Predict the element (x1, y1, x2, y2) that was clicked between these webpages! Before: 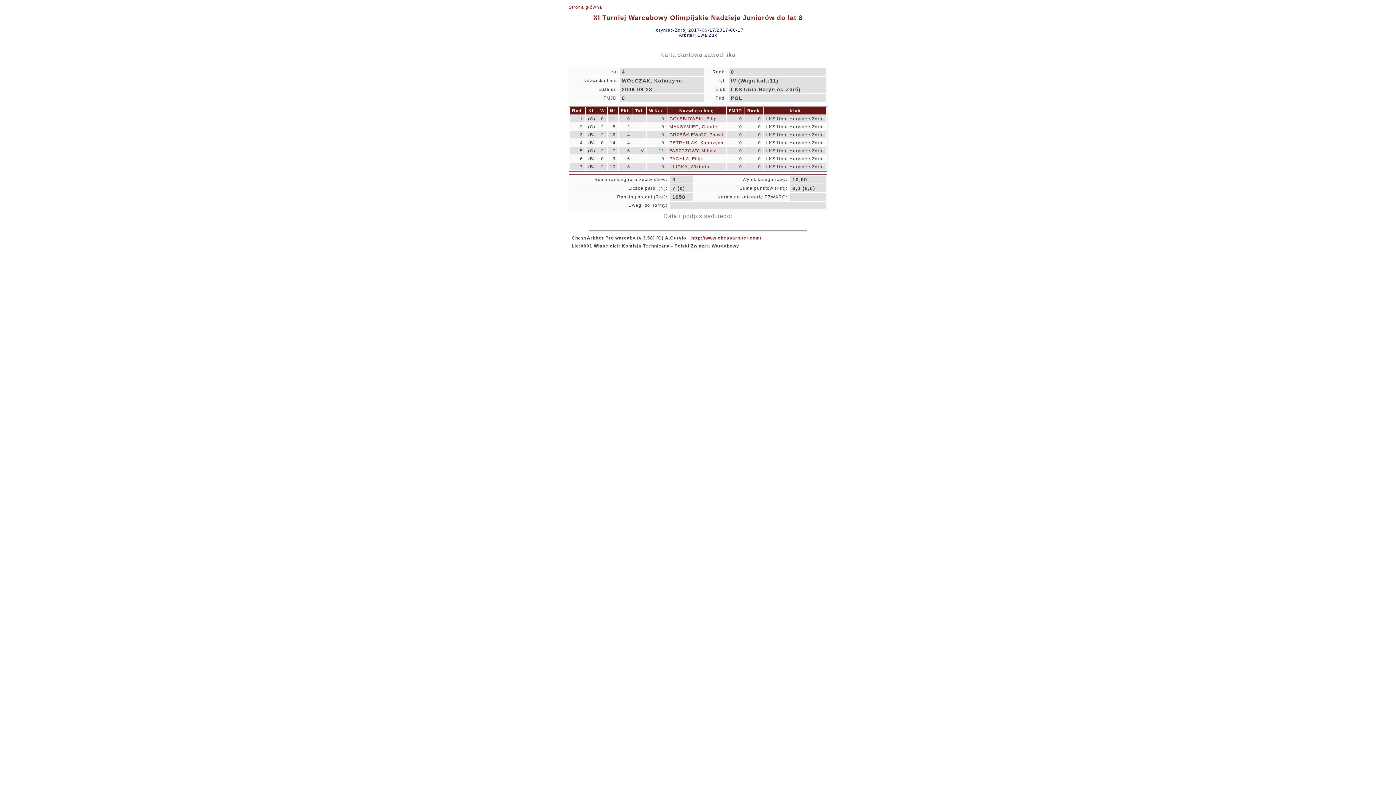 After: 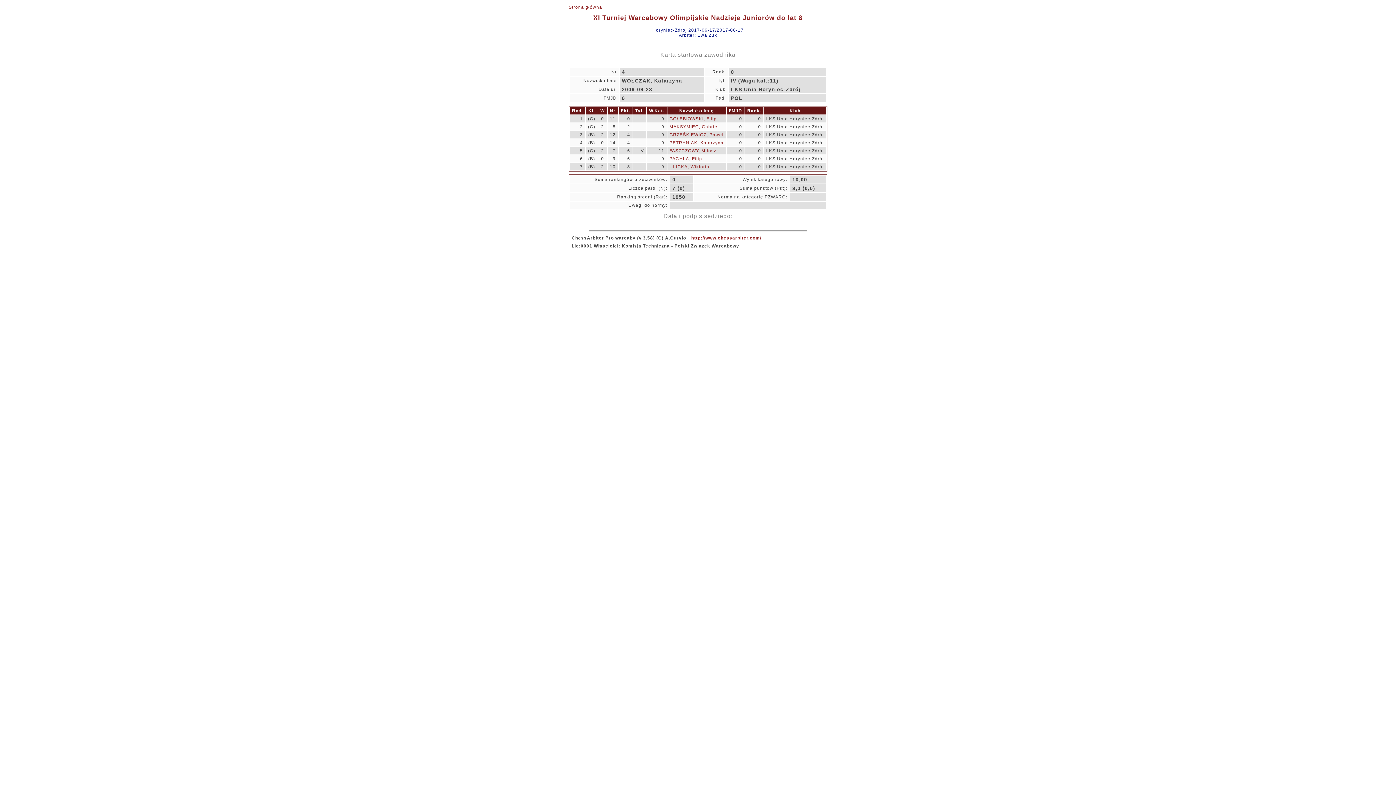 Action: bbox: (691, 235, 761, 240) label: http://www.chessarbiter.com/